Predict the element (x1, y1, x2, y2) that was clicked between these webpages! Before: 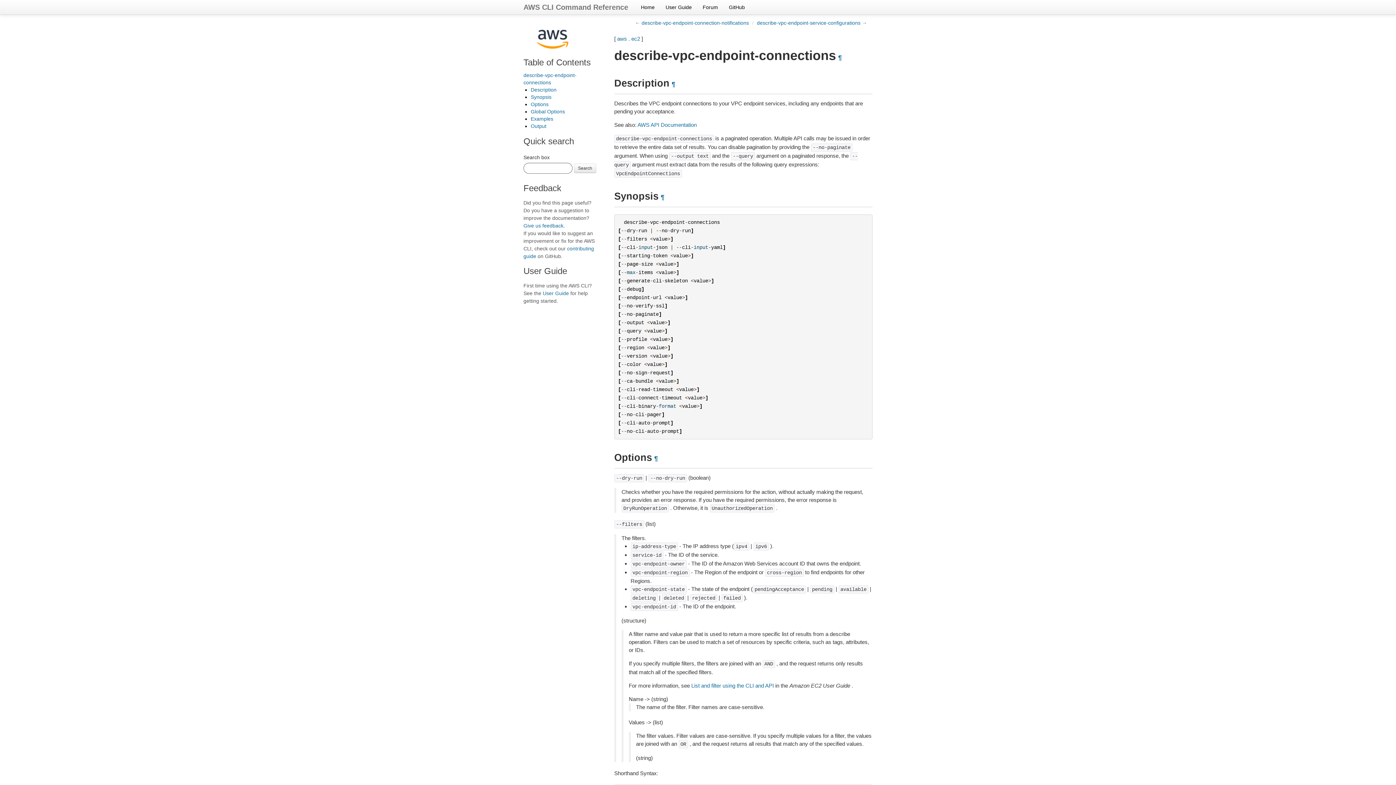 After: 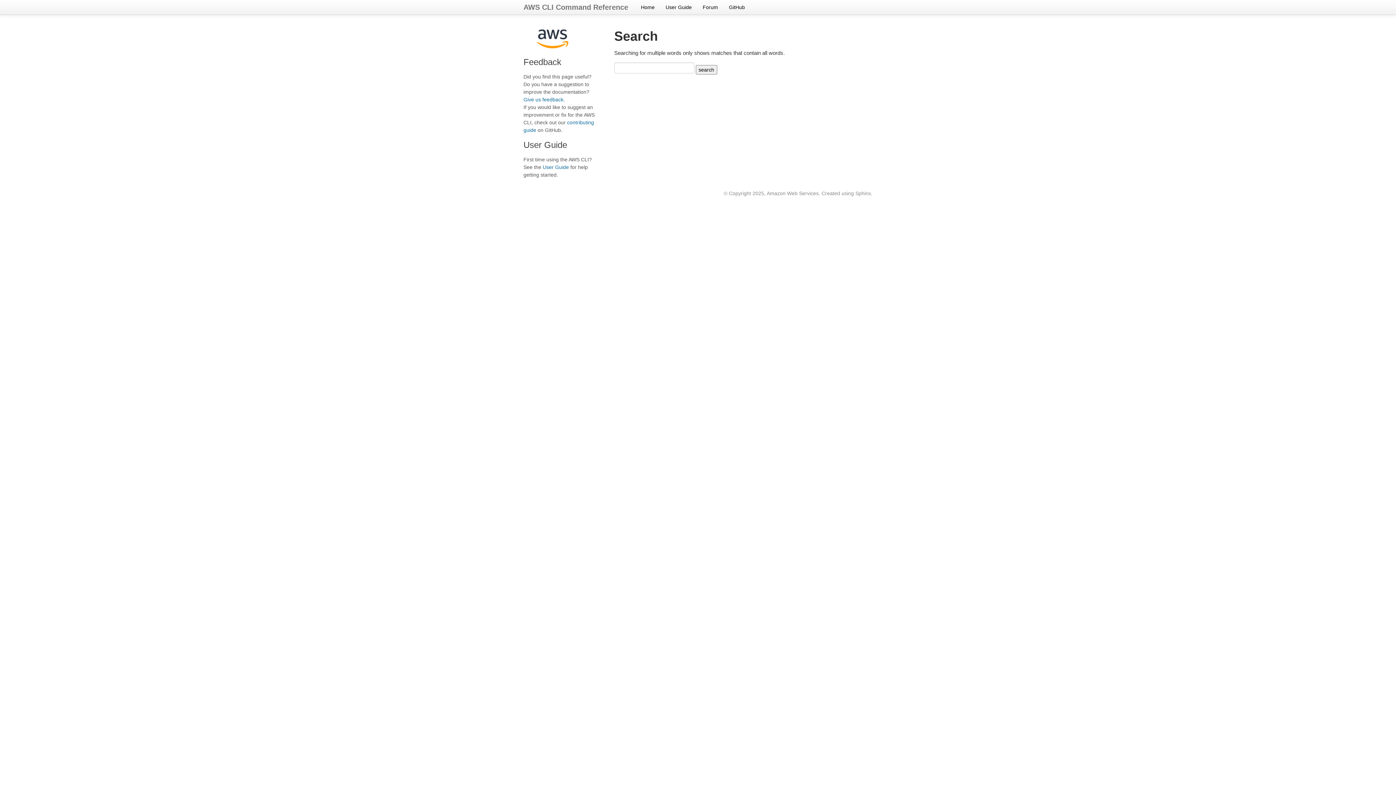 Action: label: Search bbox: (574, 163, 596, 173)